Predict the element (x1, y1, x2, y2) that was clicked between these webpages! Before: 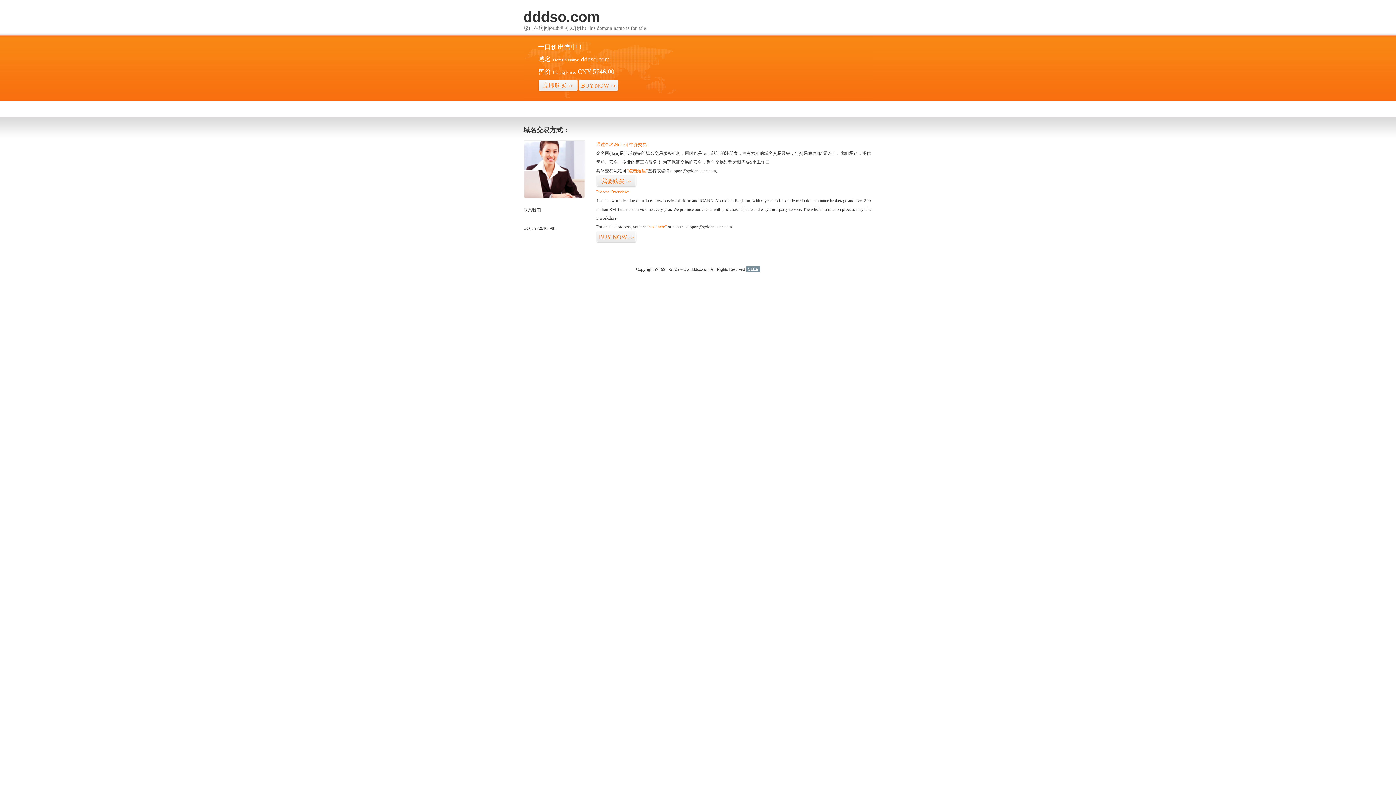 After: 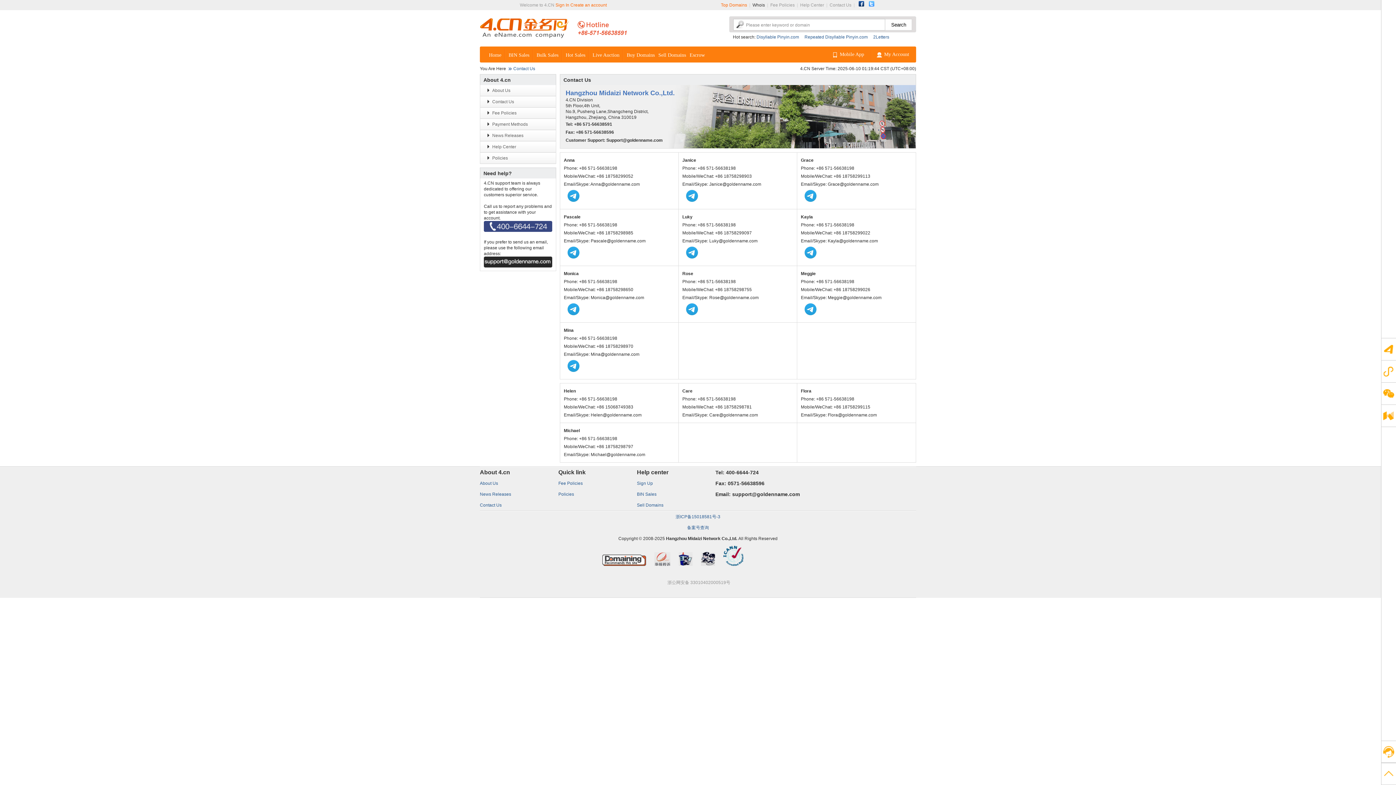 Action: bbox: (523, 194, 585, 199)